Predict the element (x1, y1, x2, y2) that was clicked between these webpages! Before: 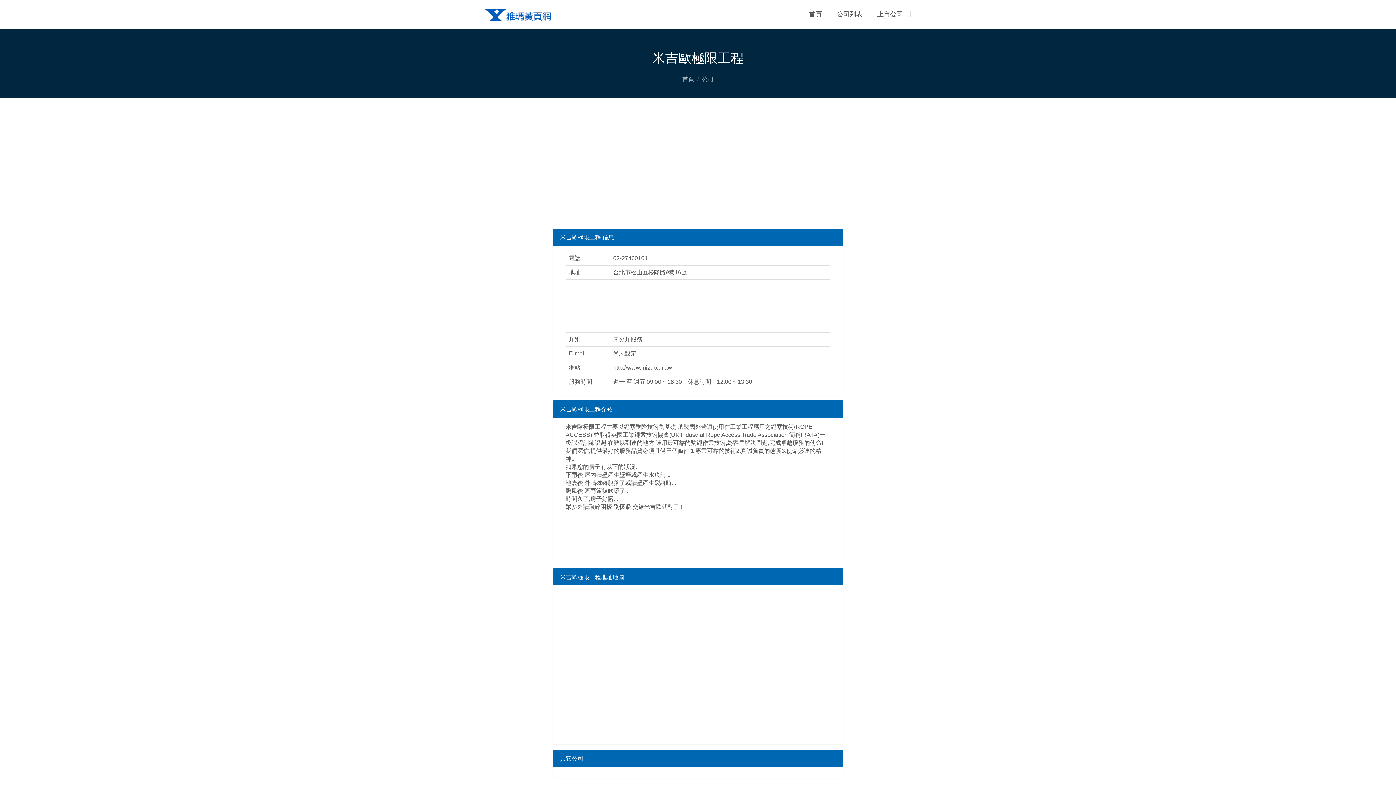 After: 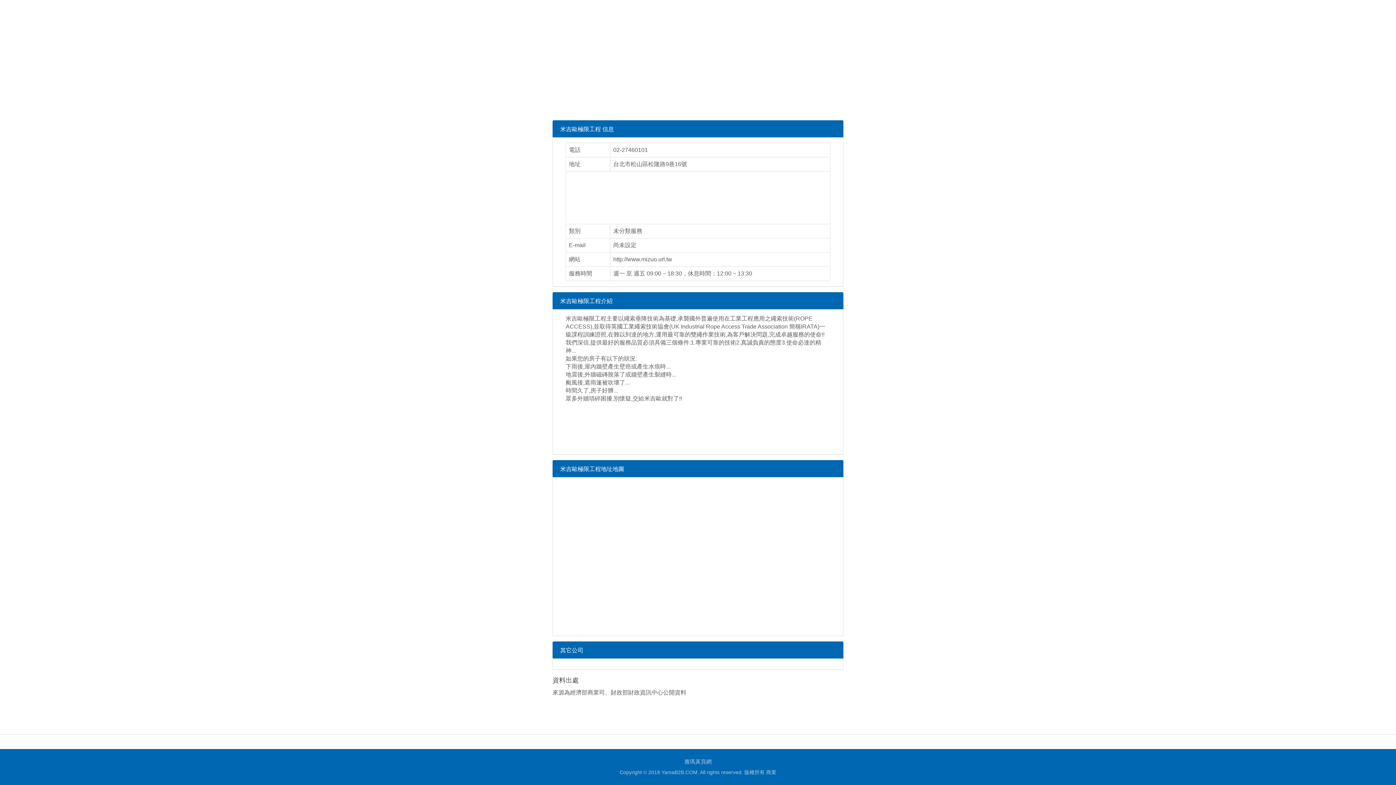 Action: label: 米吉歐極限工程地址地圖 bbox: (552, 568, 843, 585)